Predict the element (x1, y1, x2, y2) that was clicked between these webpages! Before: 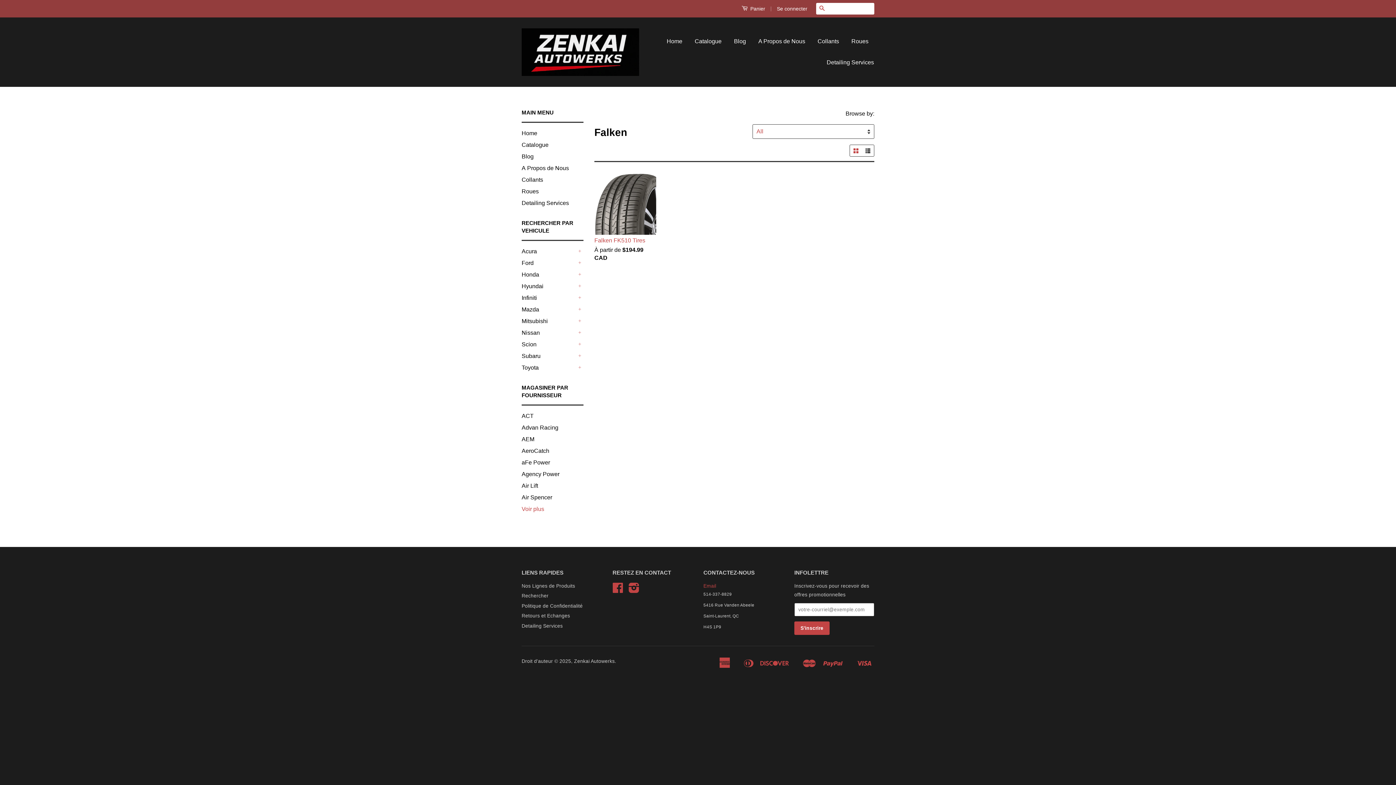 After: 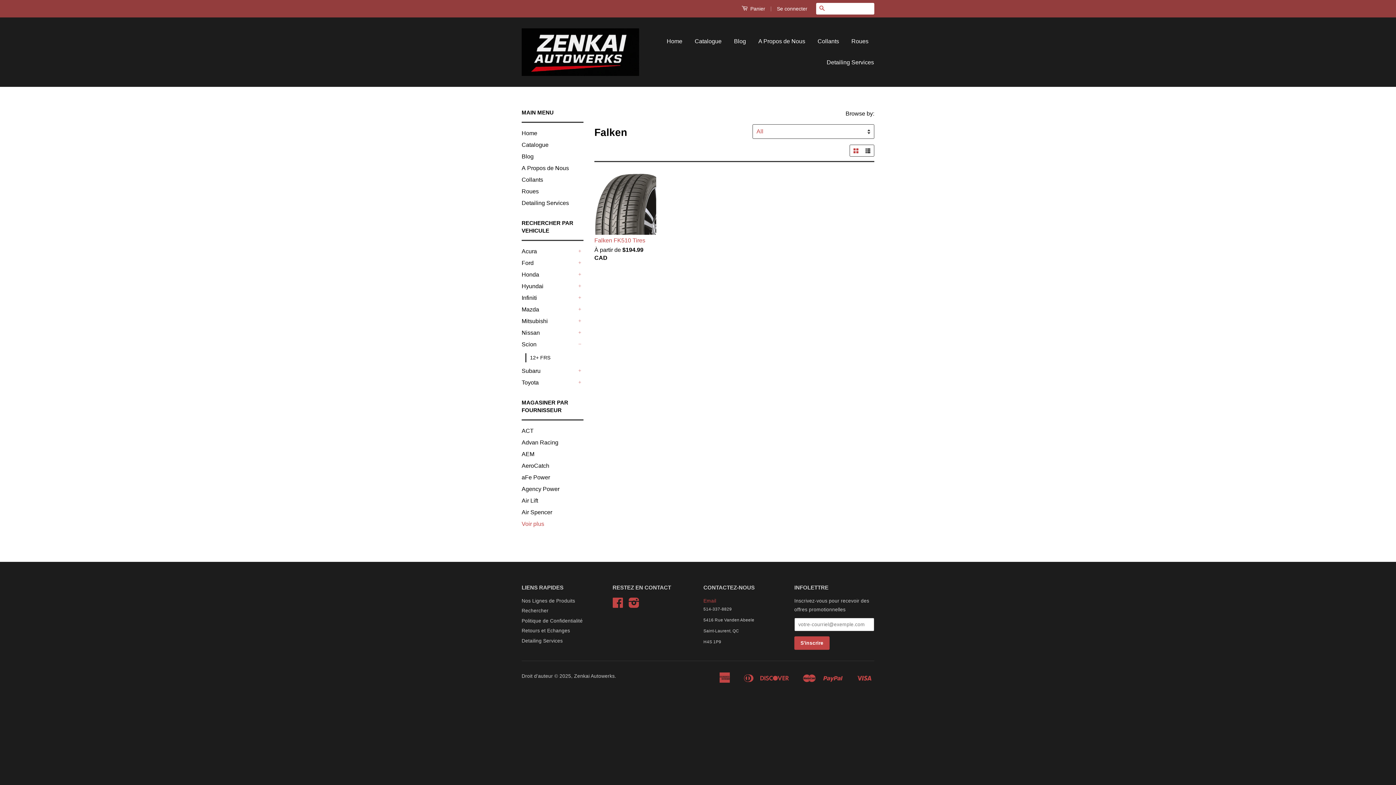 Action: bbox: (576, 341, 583, 348) label: +